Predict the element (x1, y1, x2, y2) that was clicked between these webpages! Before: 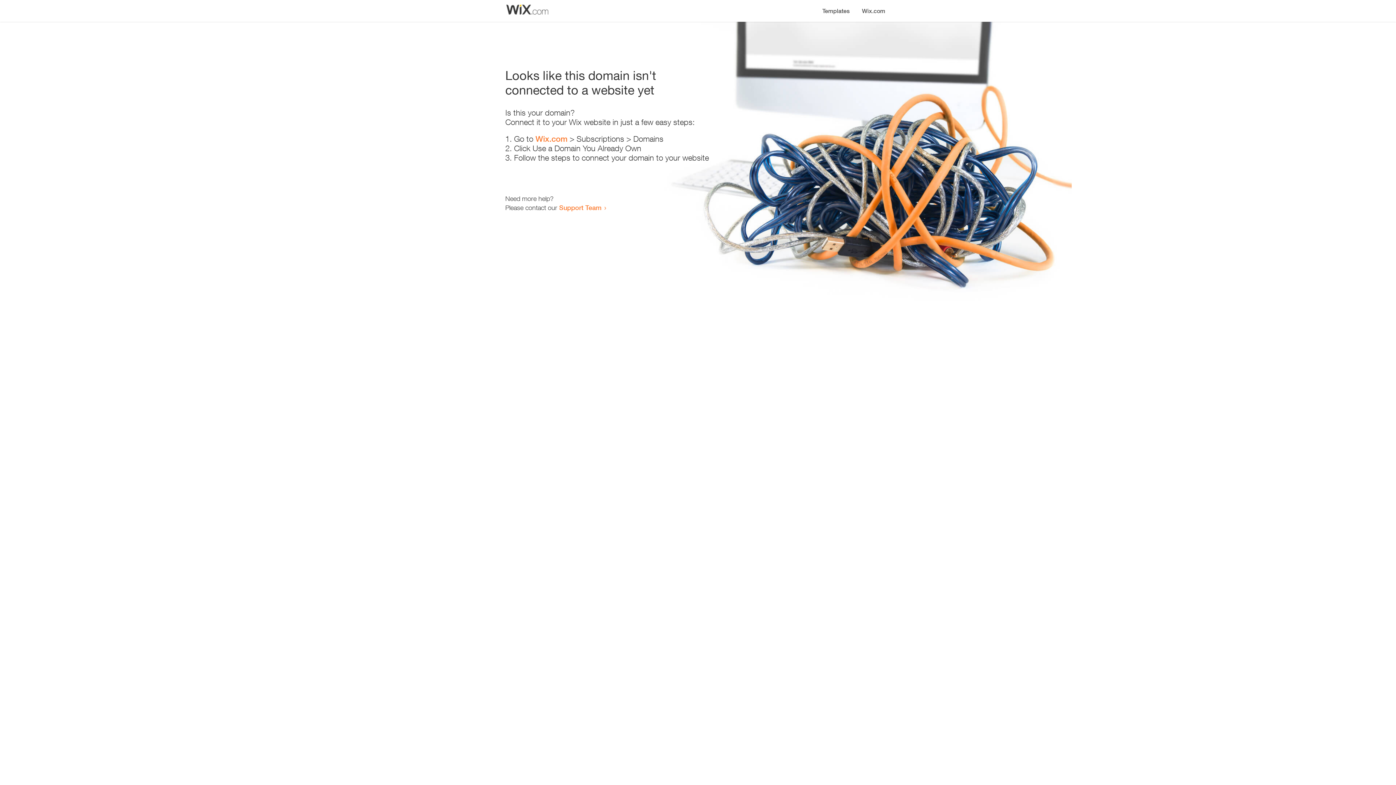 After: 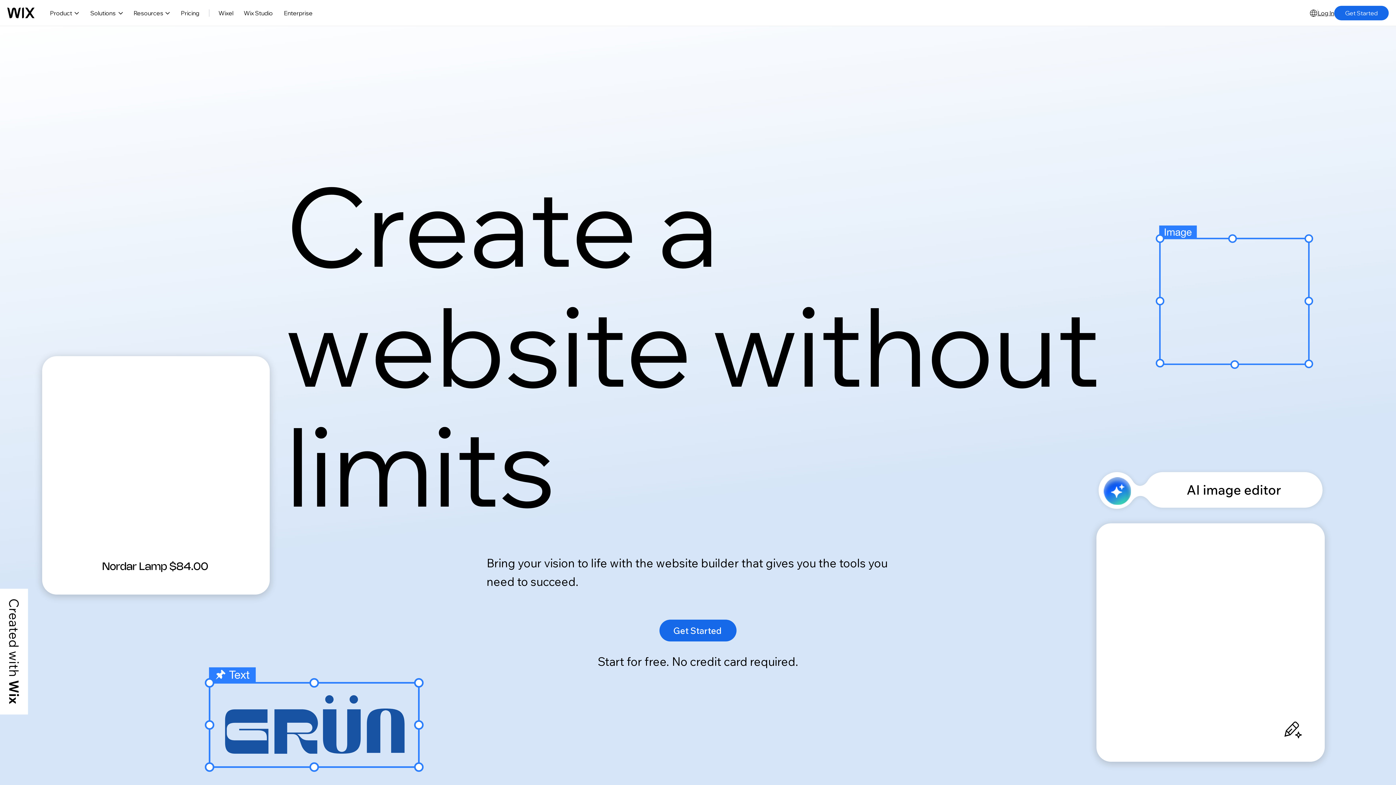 Action: label: Wix.com bbox: (856, 0, 890, 14)